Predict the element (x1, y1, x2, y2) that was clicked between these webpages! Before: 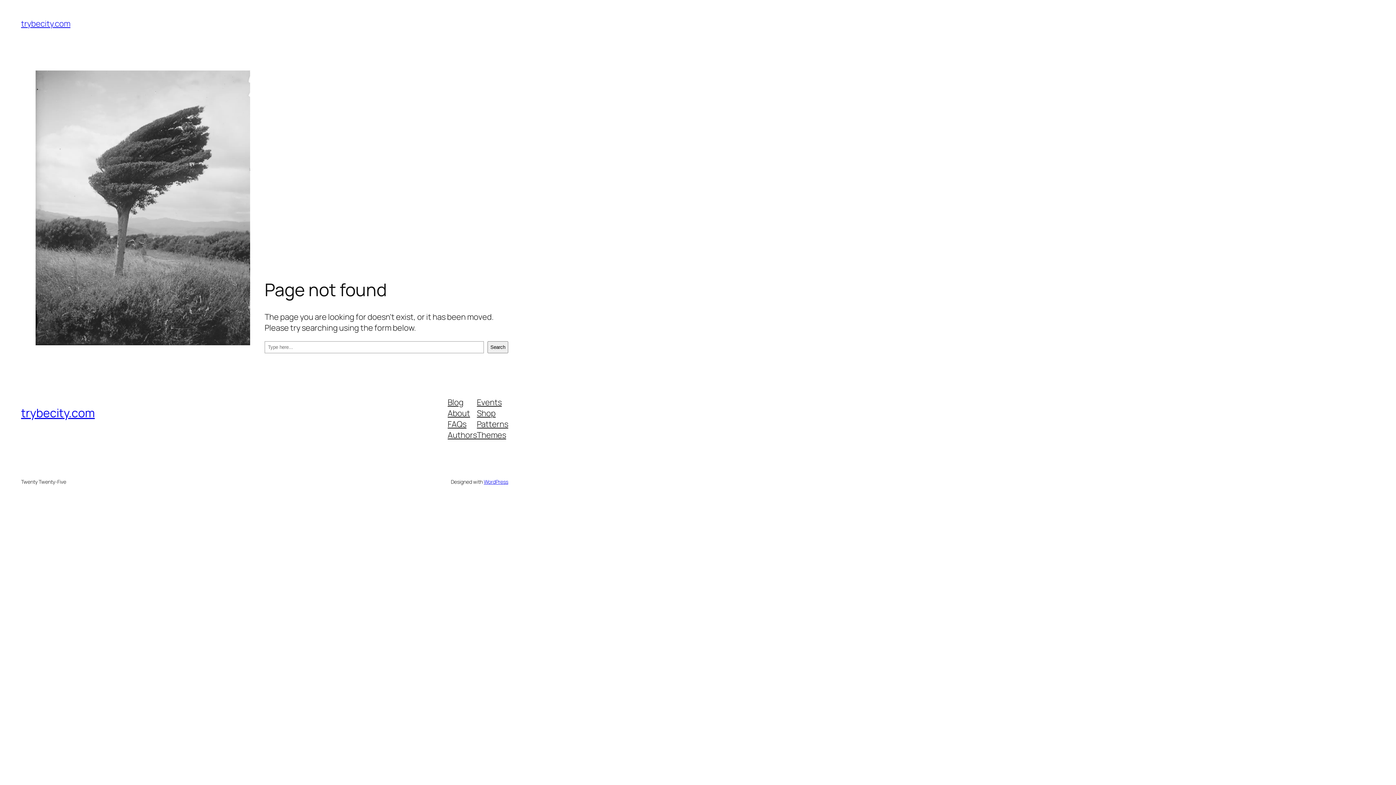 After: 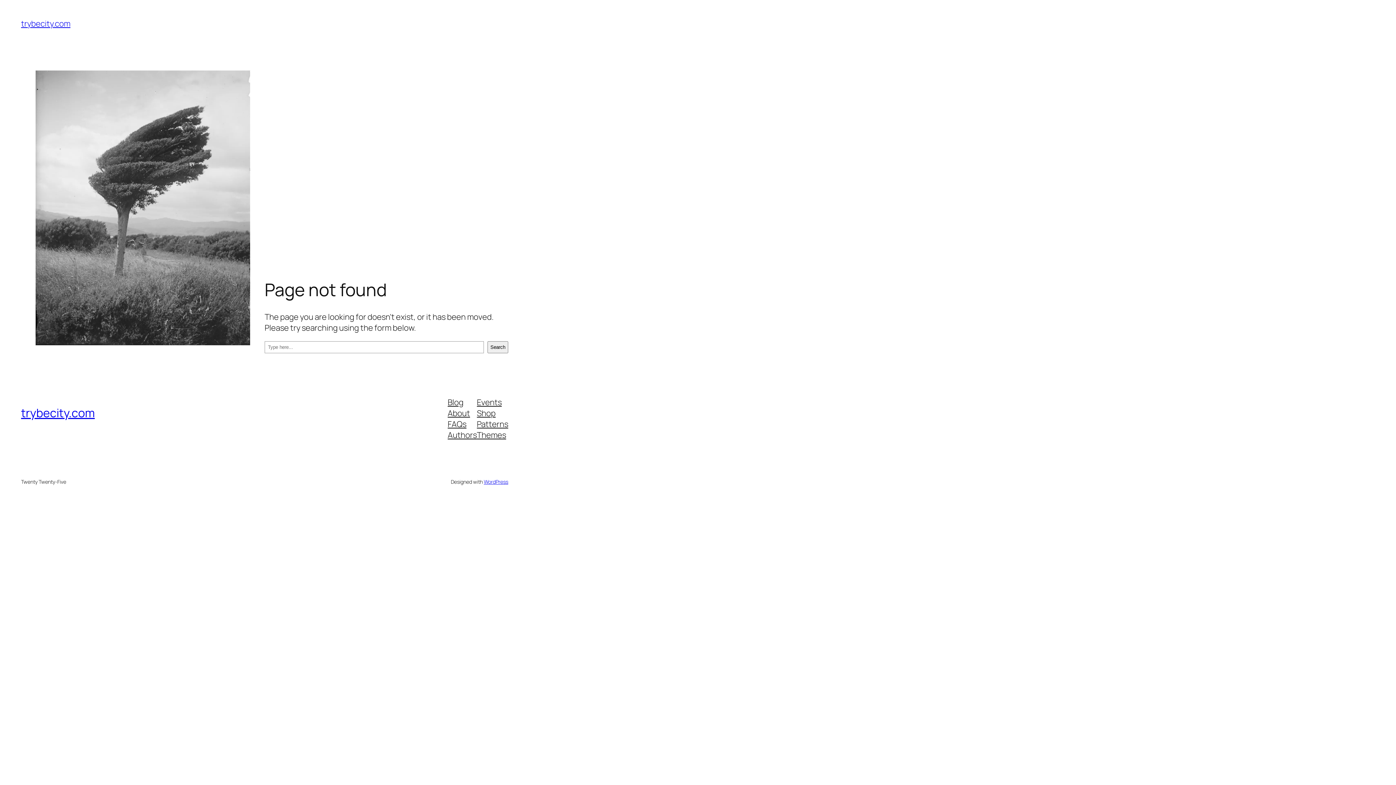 Action: bbox: (447, 418, 466, 429) label: FAQs